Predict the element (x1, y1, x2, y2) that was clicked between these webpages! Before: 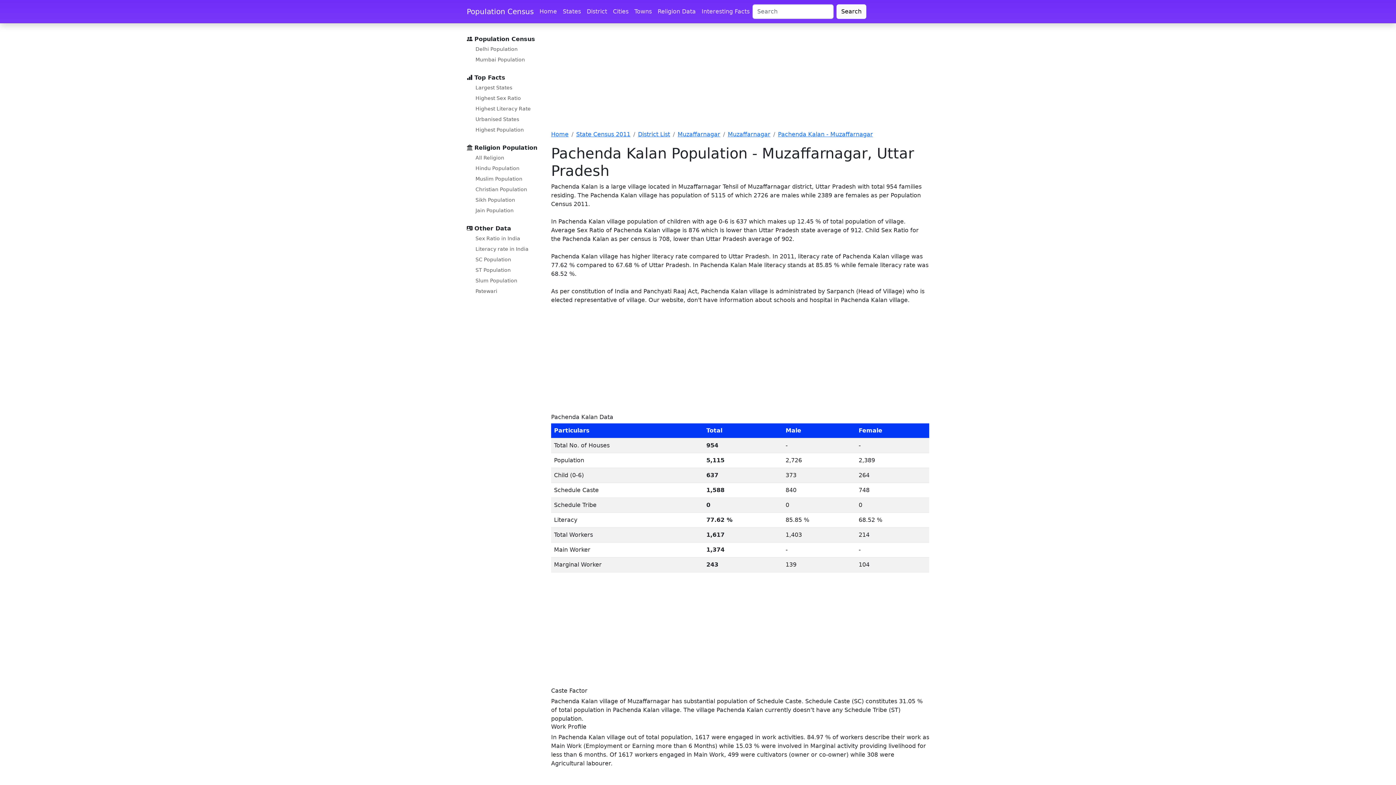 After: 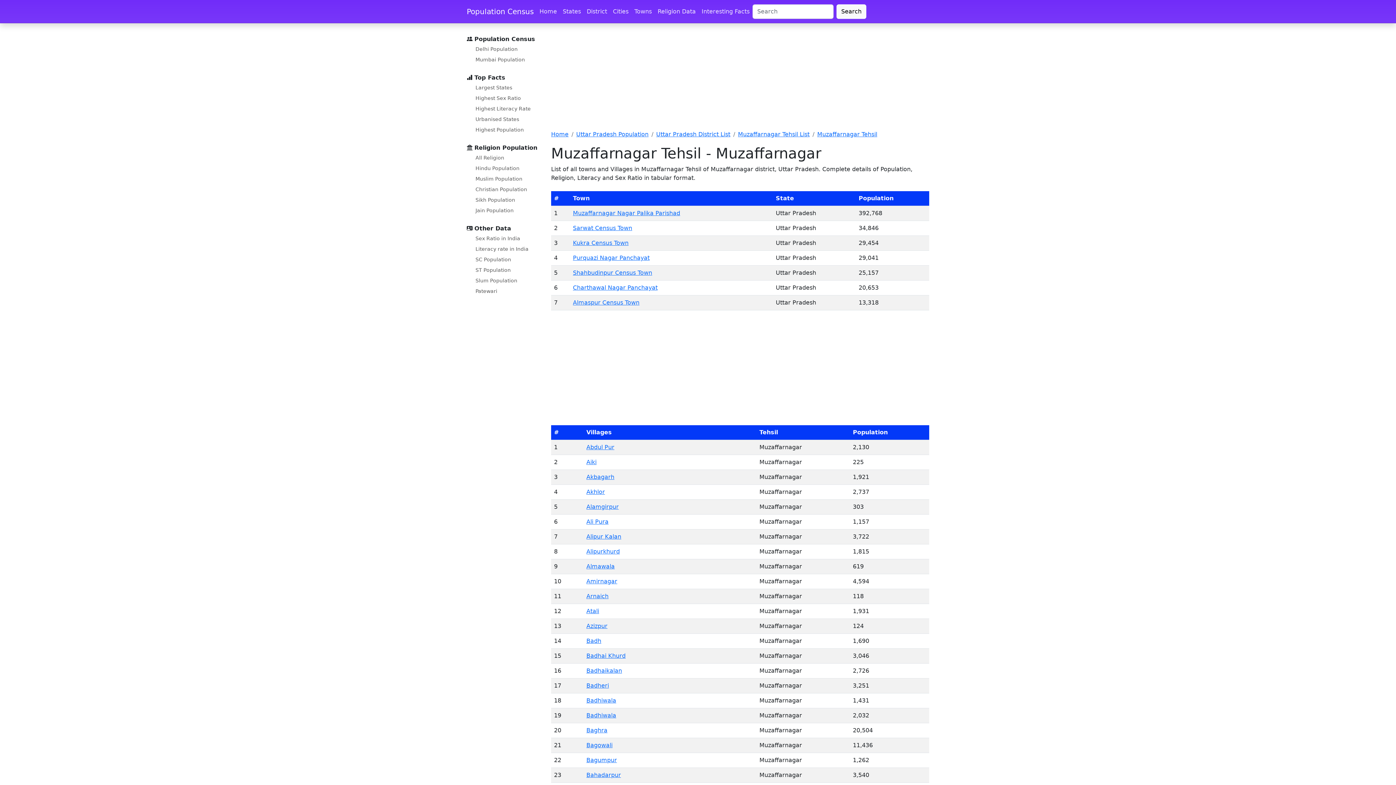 Action: label: Muzaffarnagar bbox: (728, 130, 770, 137)